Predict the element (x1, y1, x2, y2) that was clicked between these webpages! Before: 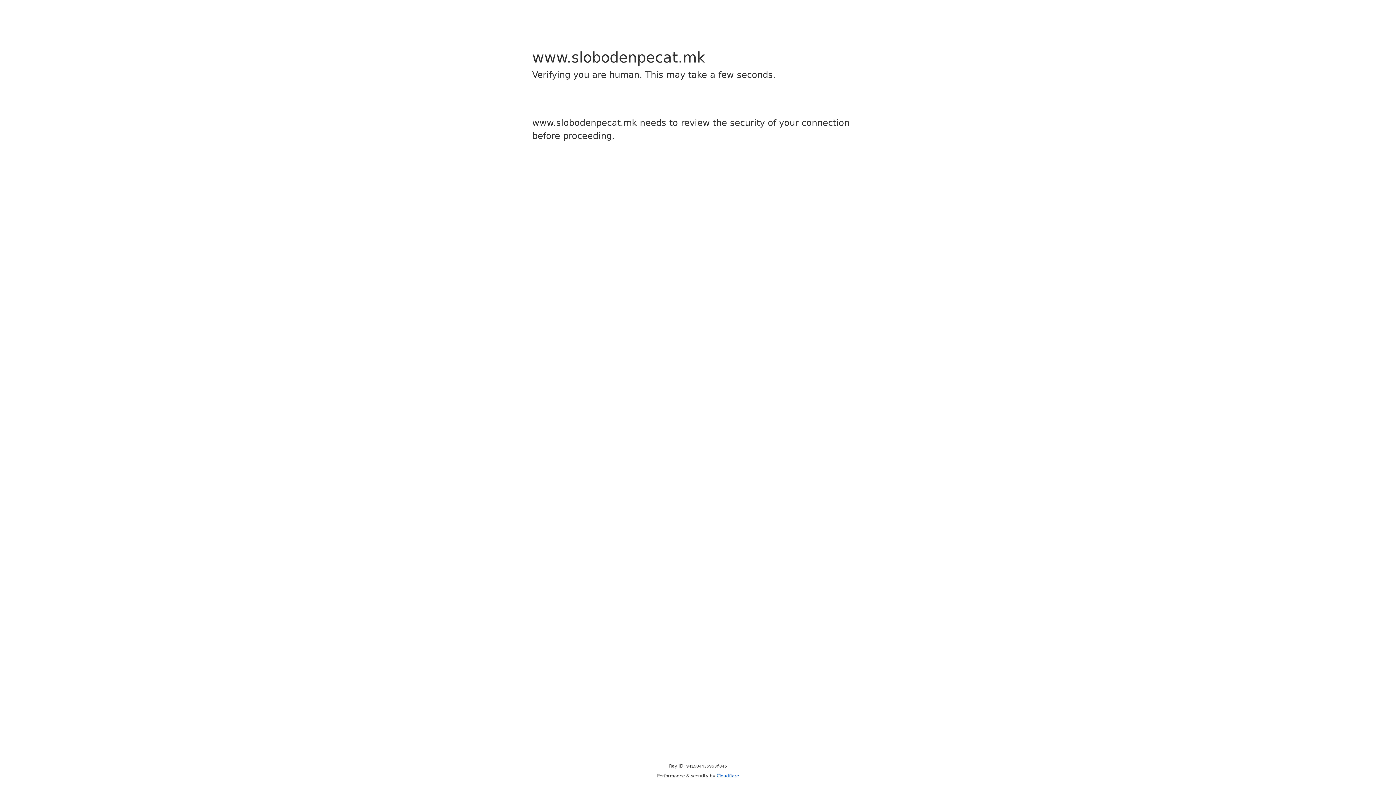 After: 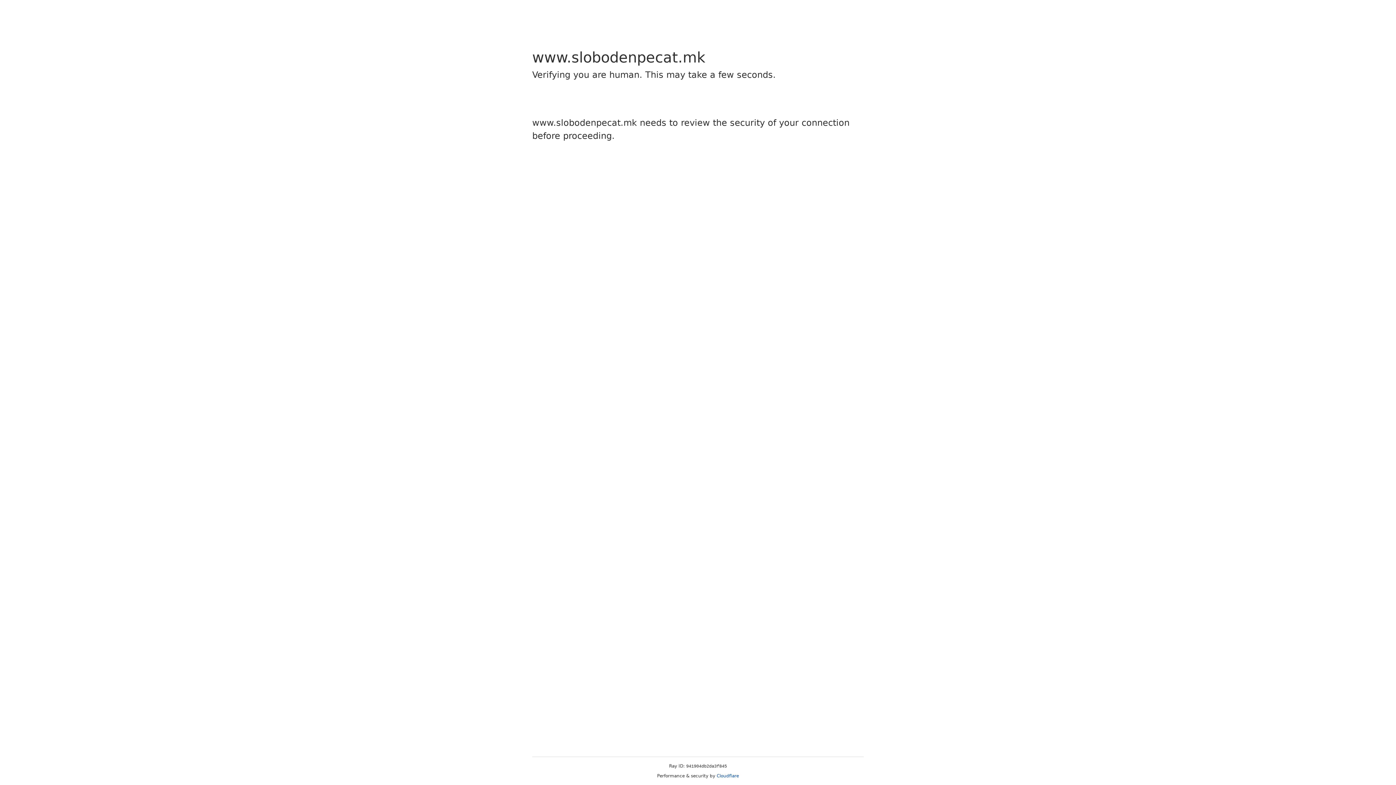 Action: label: Cloudflare bbox: (716, 773, 739, 778)